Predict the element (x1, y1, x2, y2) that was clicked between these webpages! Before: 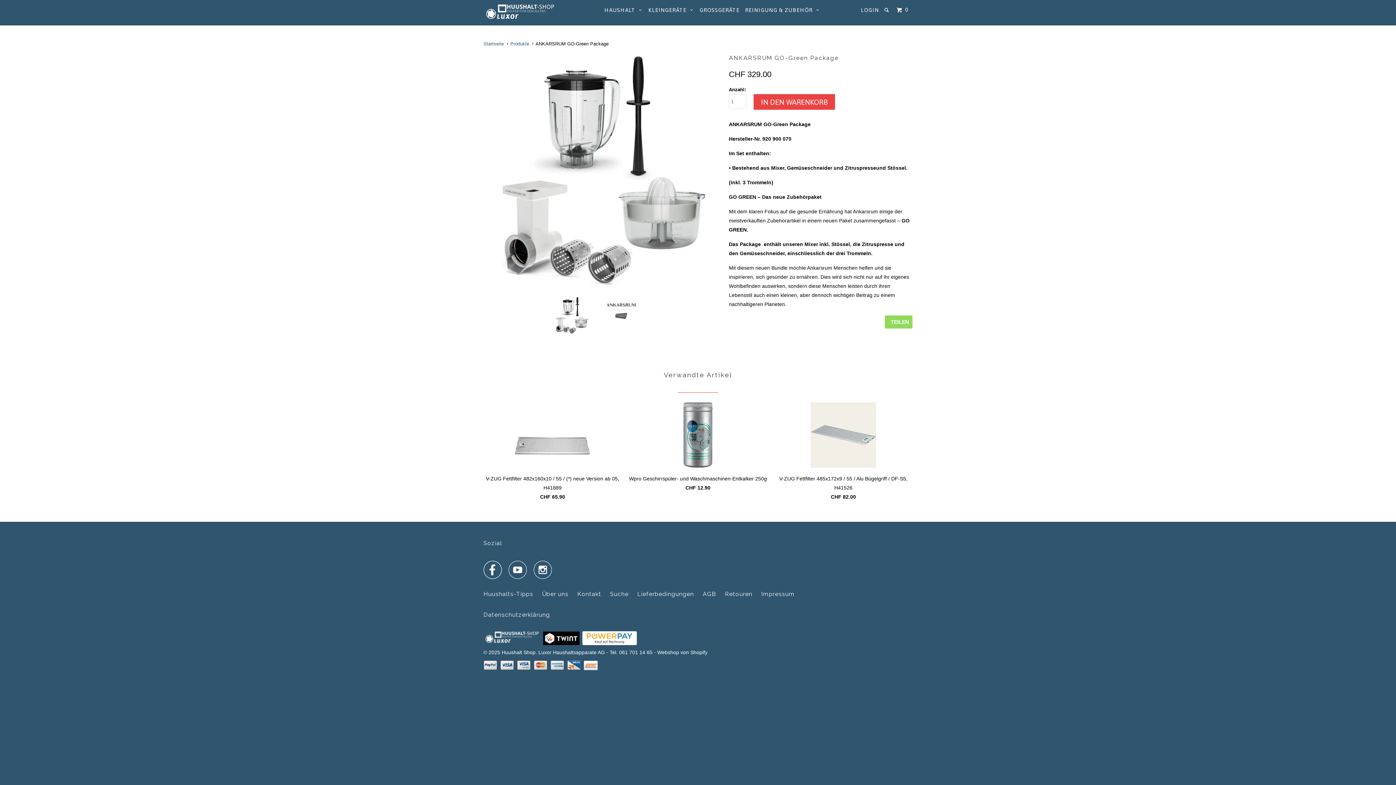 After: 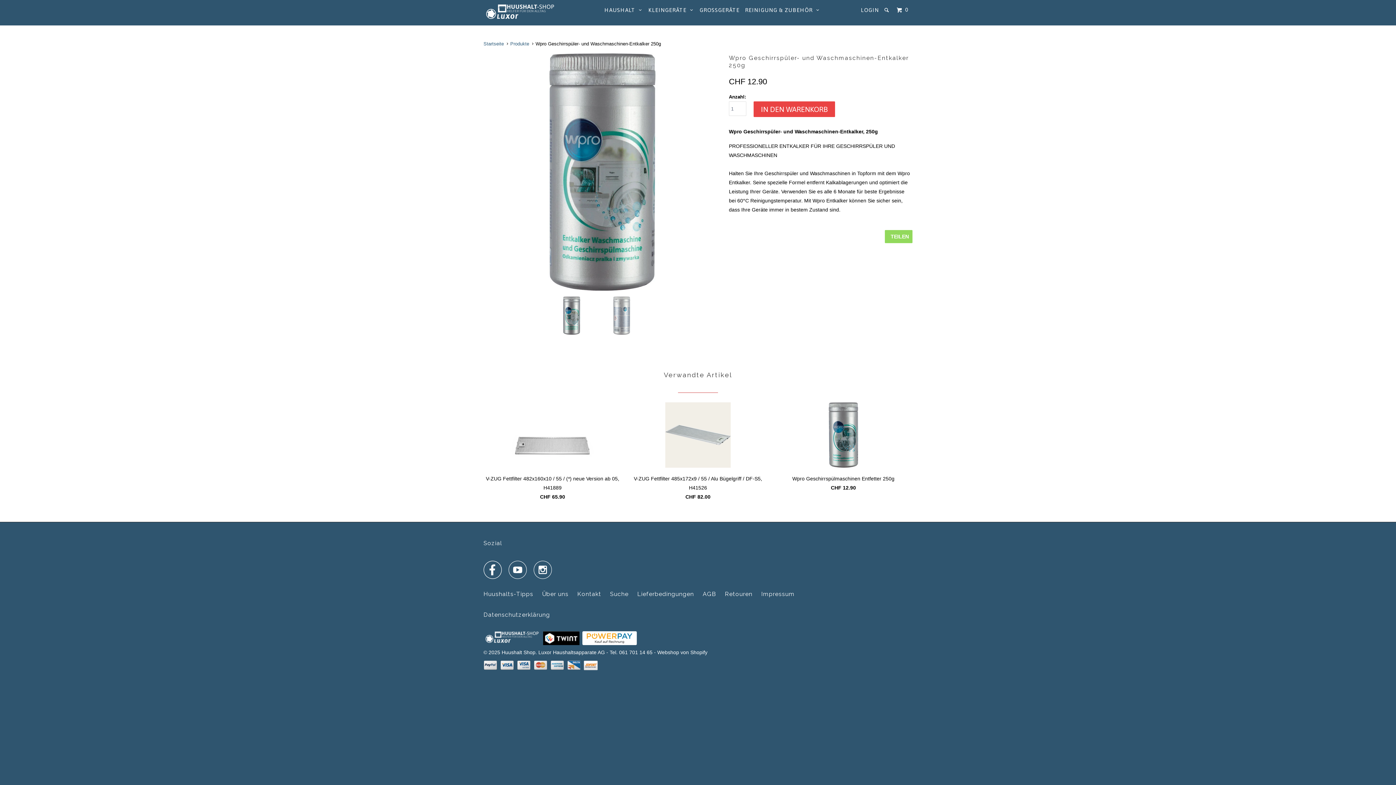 Action: label: Wpro Geschirrspüler- und Waschmaschinen-Entkalker 250g
CHF 12.90 bbox: (629, 402, 767, 495)